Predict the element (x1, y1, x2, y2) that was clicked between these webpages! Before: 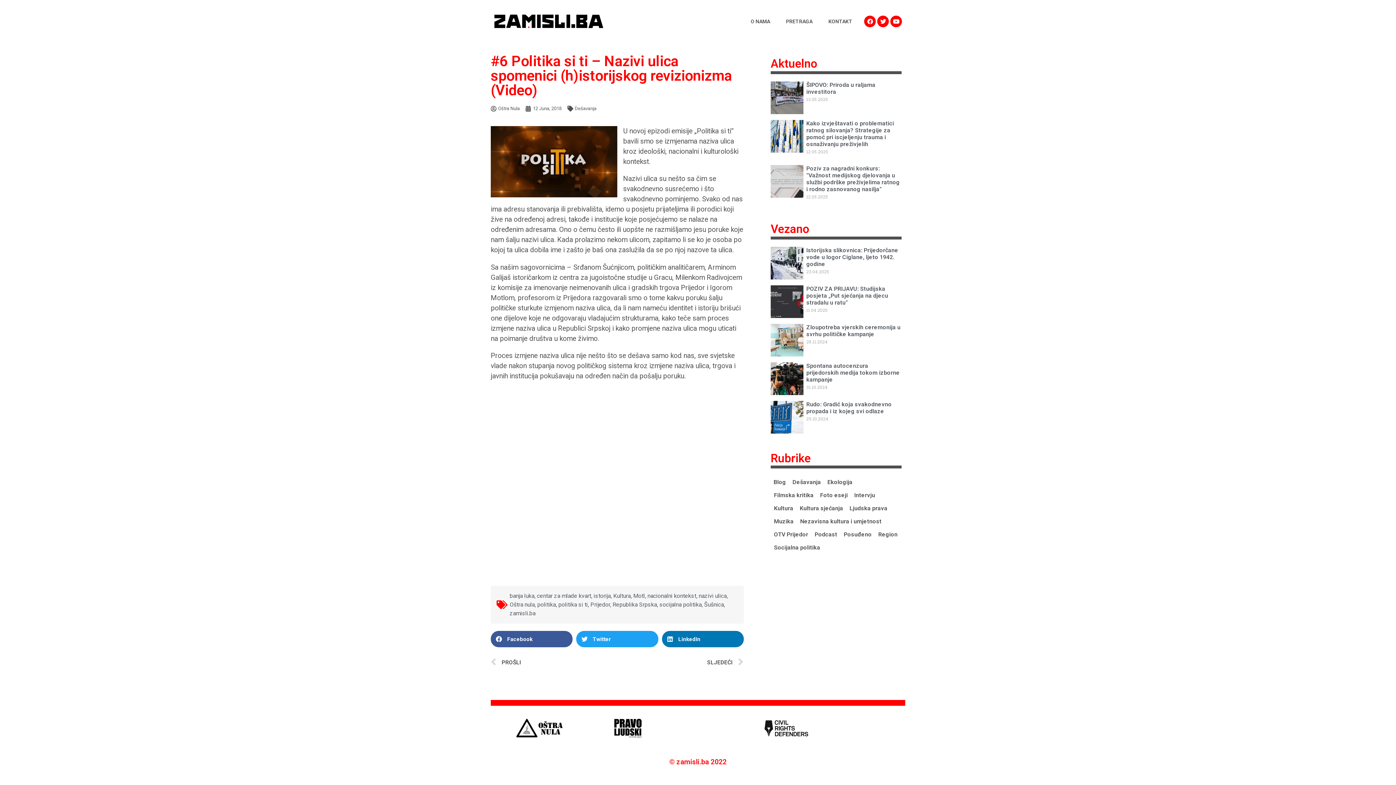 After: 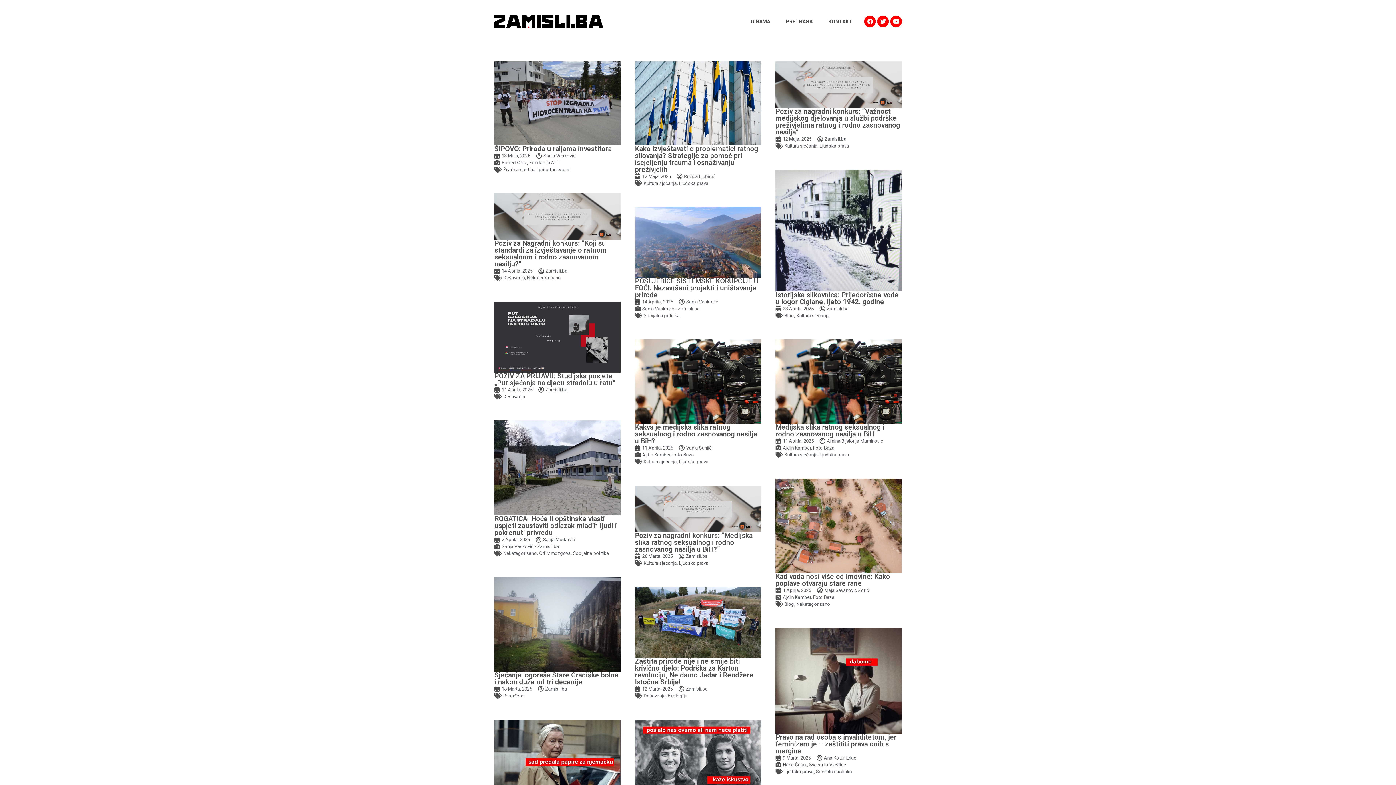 Action: label: © zamisli.ba 2022 bbox: (669, 758, 726, 766)